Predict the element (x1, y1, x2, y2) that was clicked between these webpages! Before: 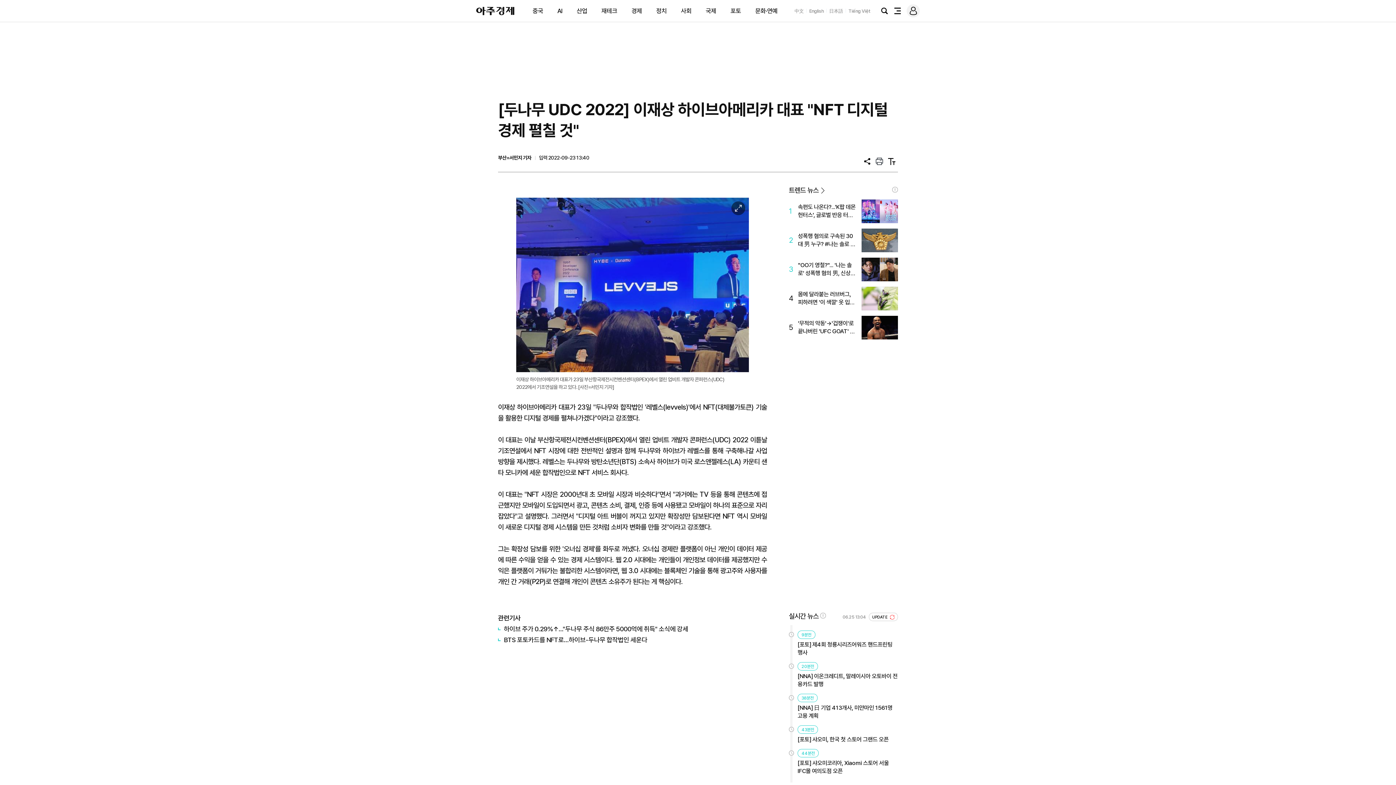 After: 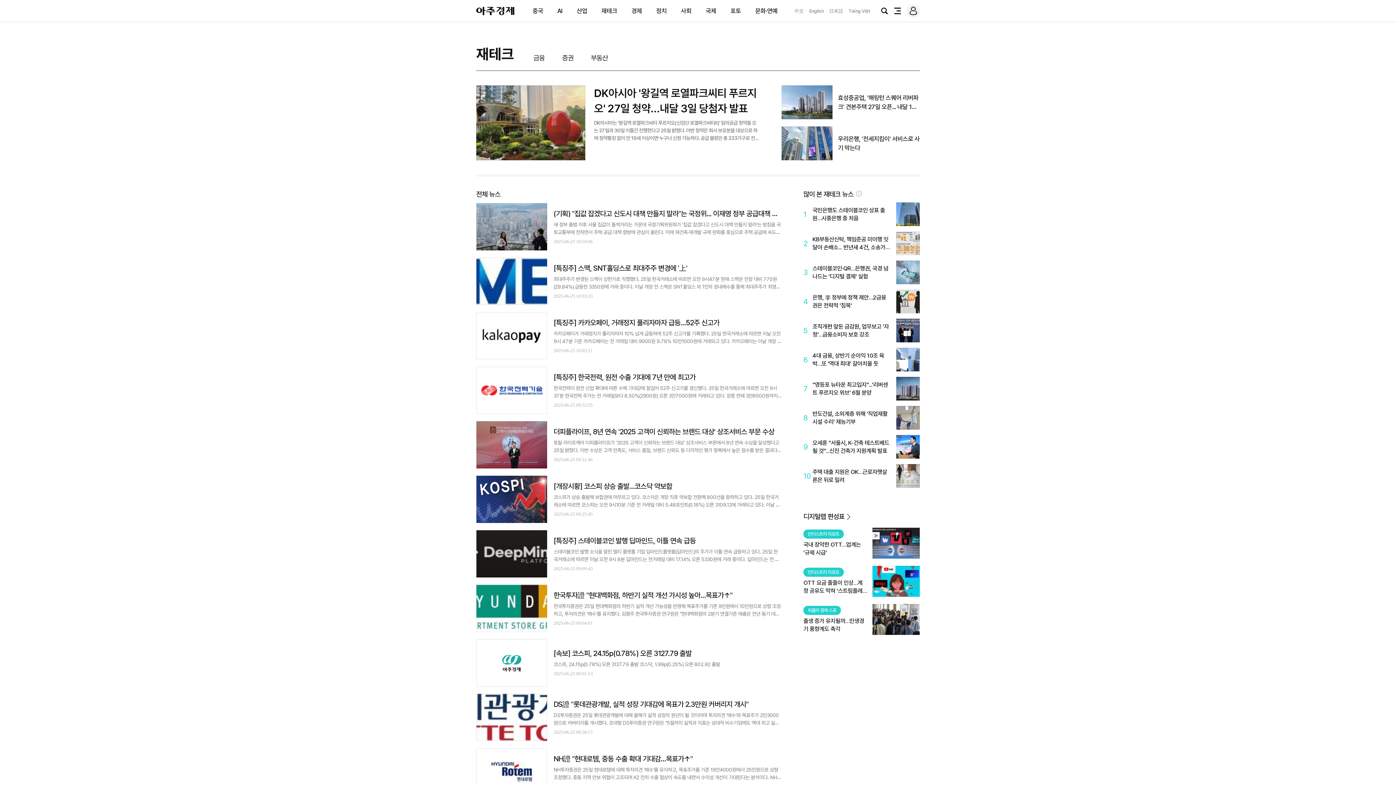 Action: bbox: (601, 7, 617, 14) label: 재테크